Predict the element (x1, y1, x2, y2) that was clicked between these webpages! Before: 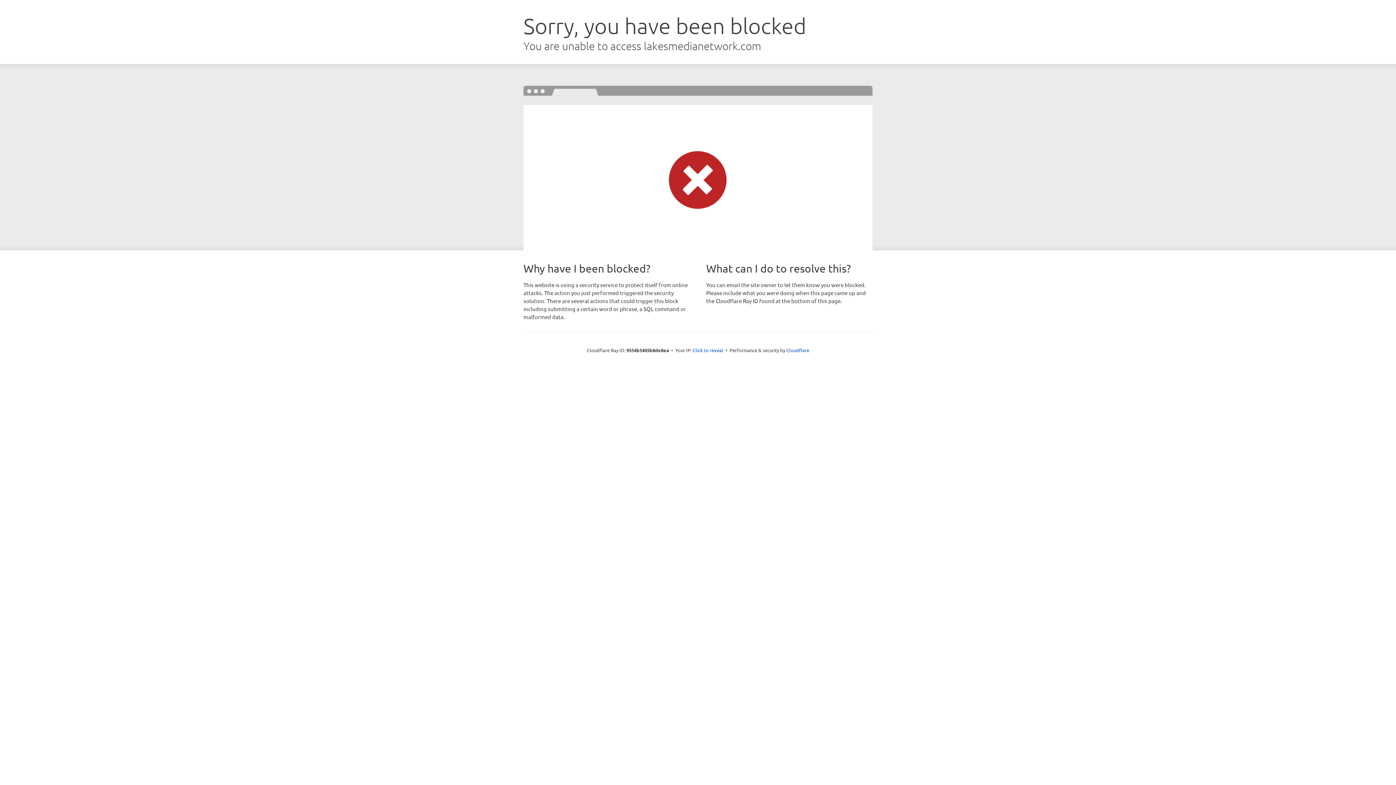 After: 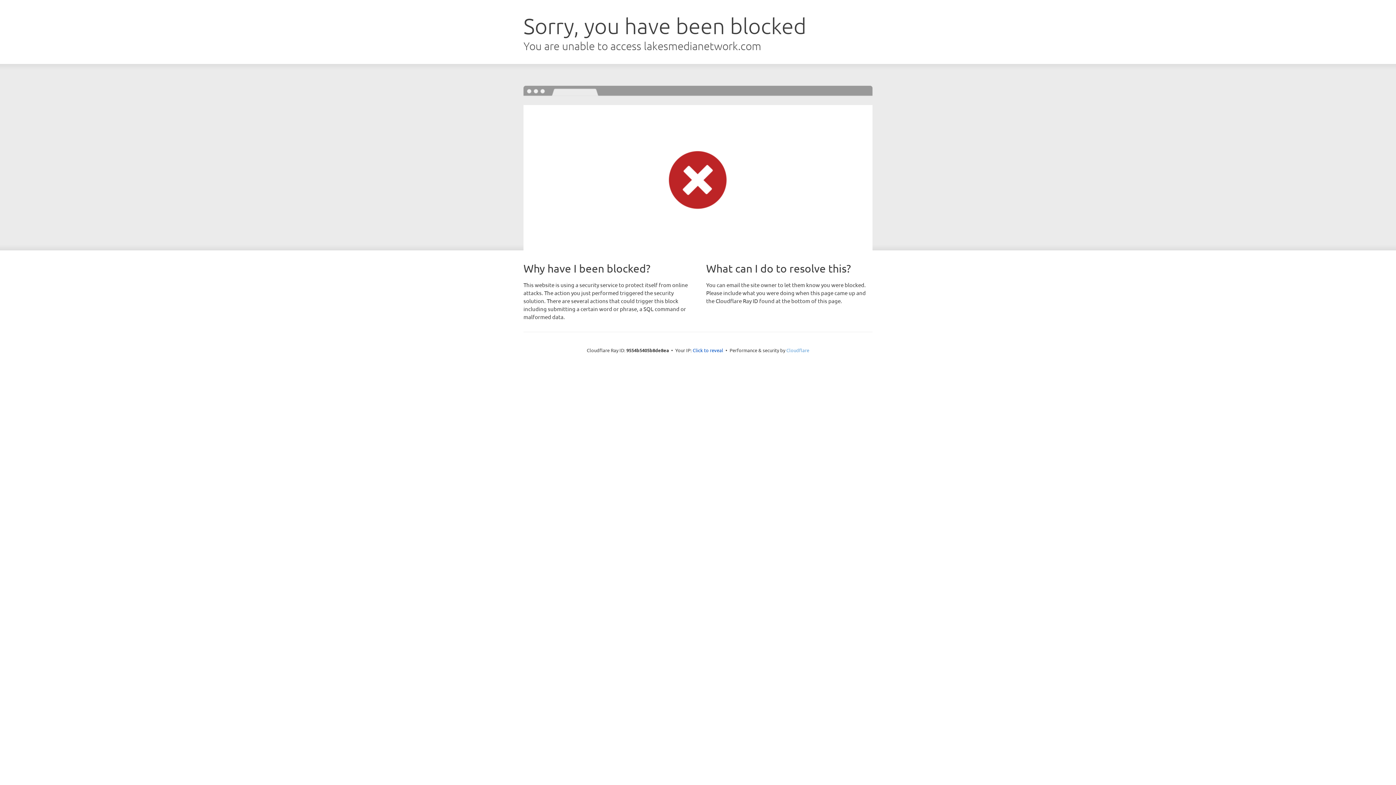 Action: bbox: (786, 347, 809, 353) label: Cloudflare